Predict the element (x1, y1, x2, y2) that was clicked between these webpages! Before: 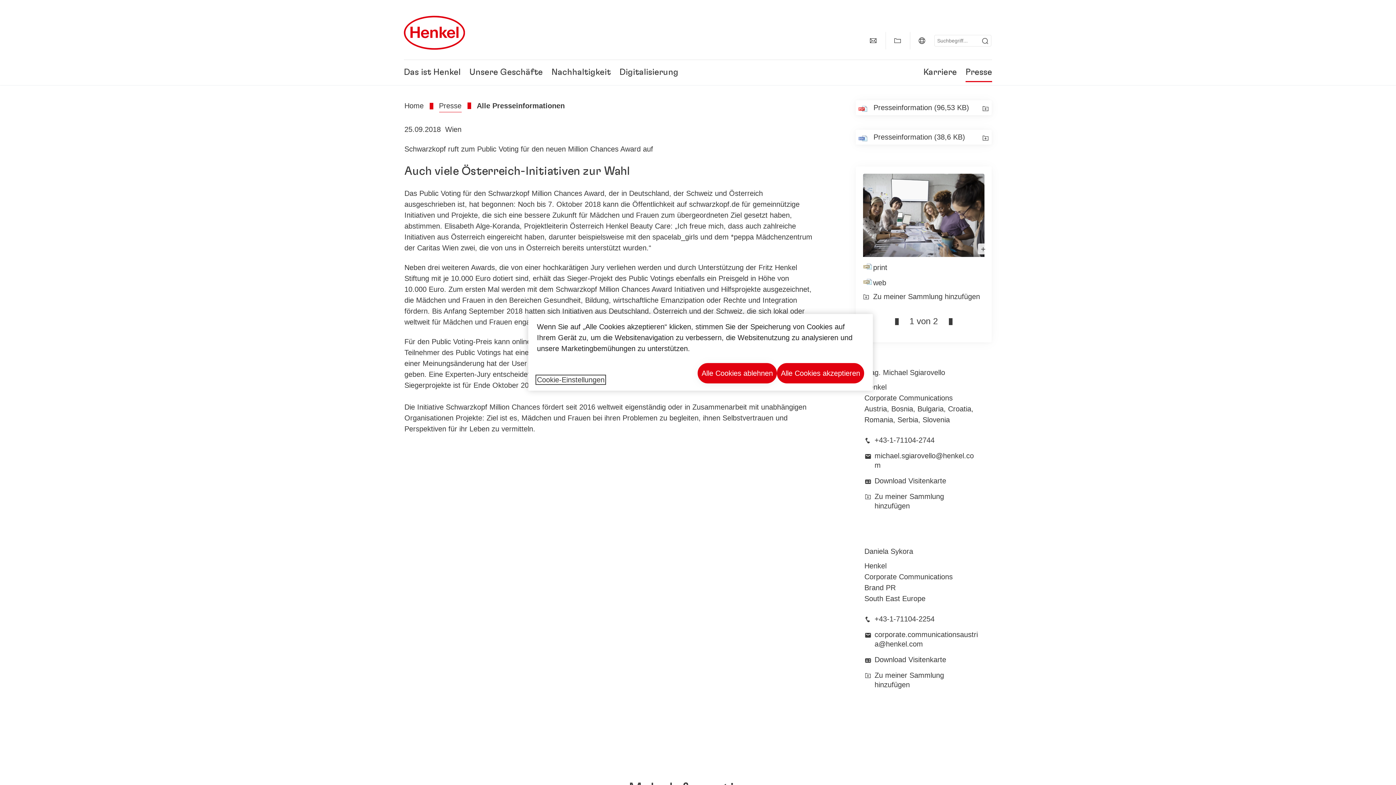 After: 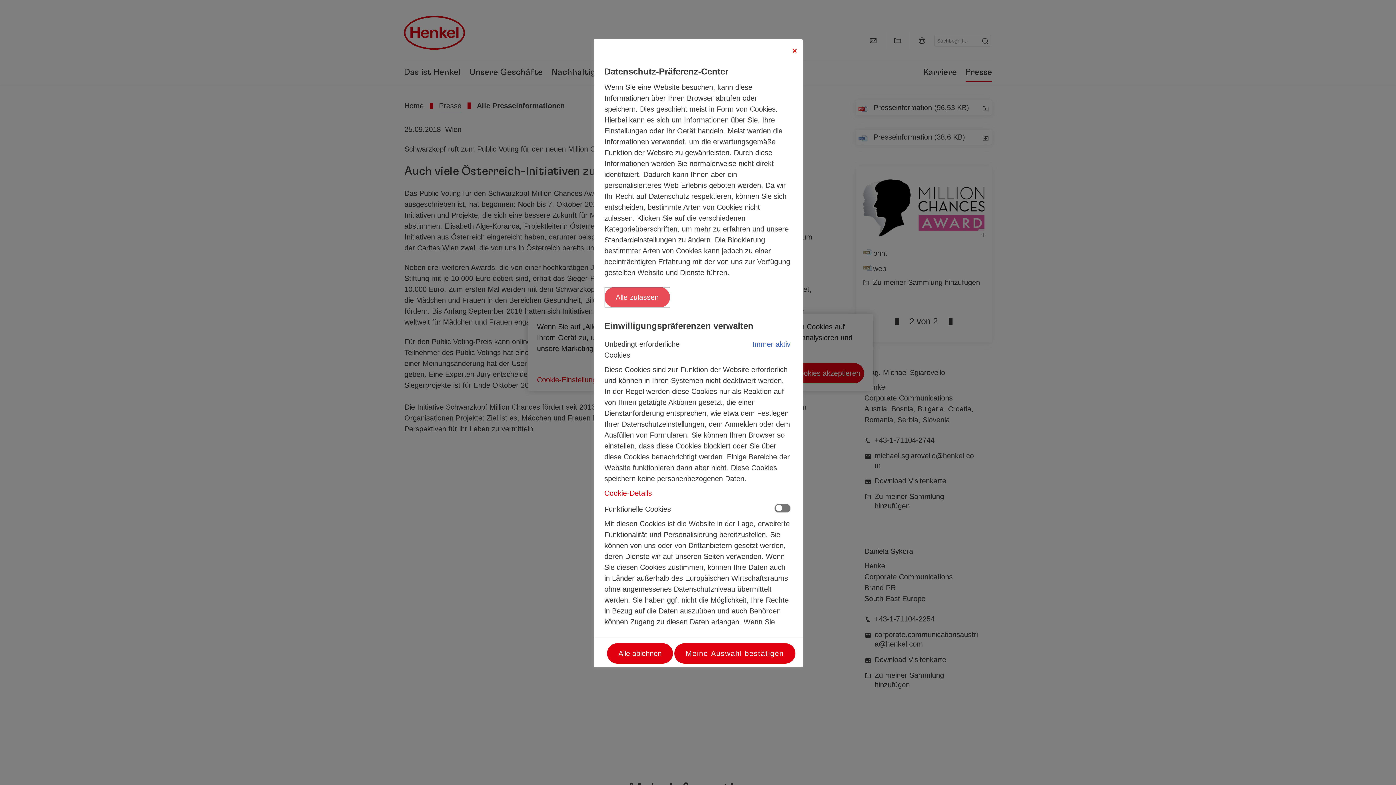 Action: bbox: (537, 376, 604, 383) label: Cookie-Einstellungen